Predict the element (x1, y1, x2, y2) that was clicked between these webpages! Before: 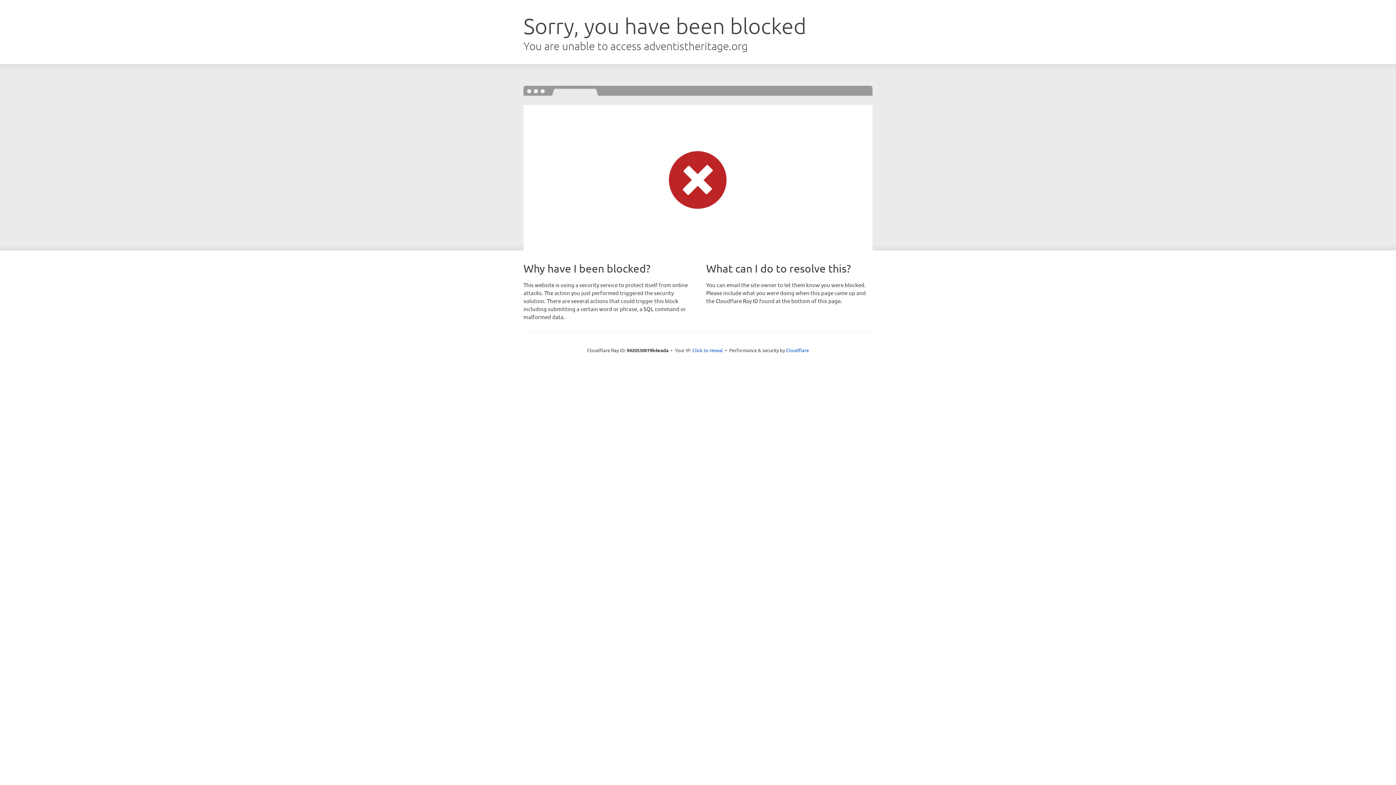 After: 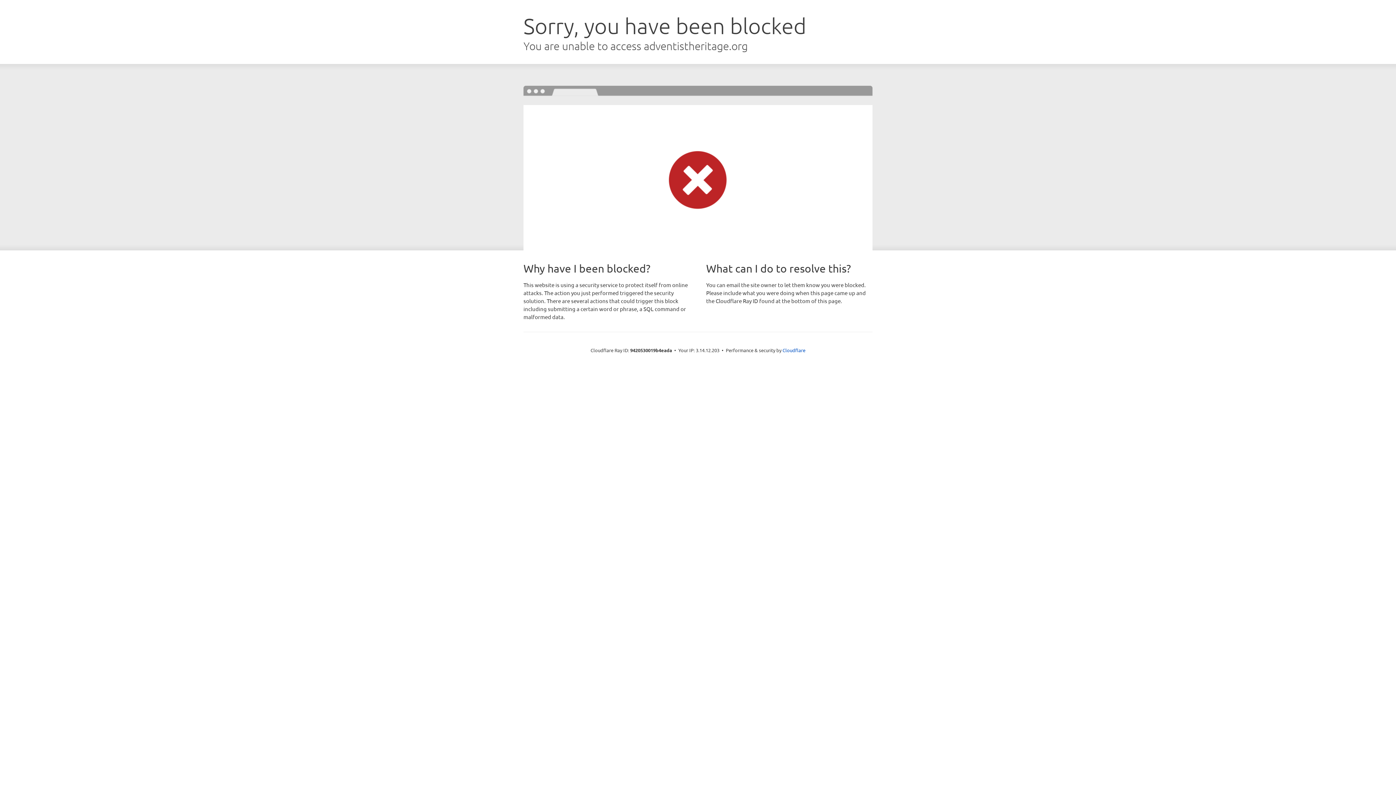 Action: bbox: (692, 346, 723, 353) label: Click to reveal